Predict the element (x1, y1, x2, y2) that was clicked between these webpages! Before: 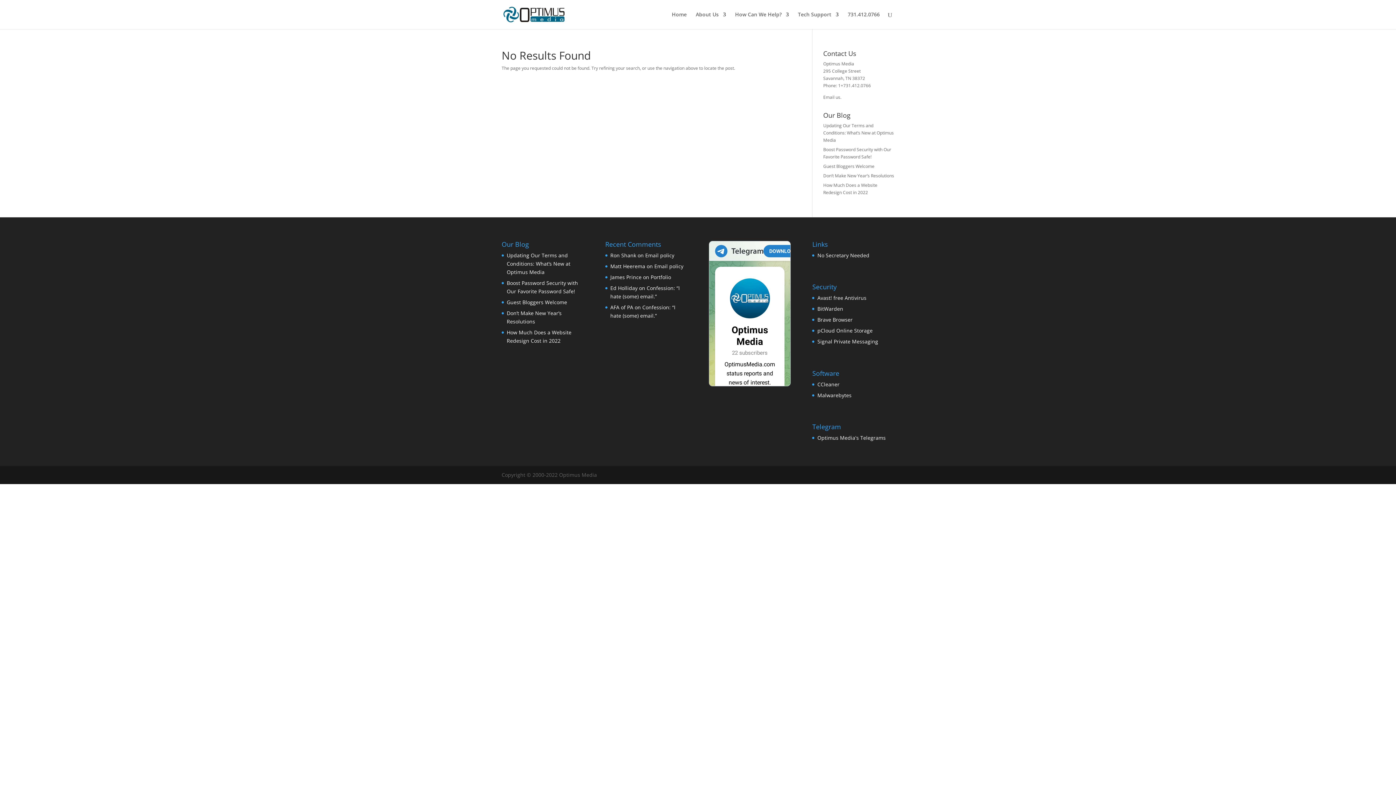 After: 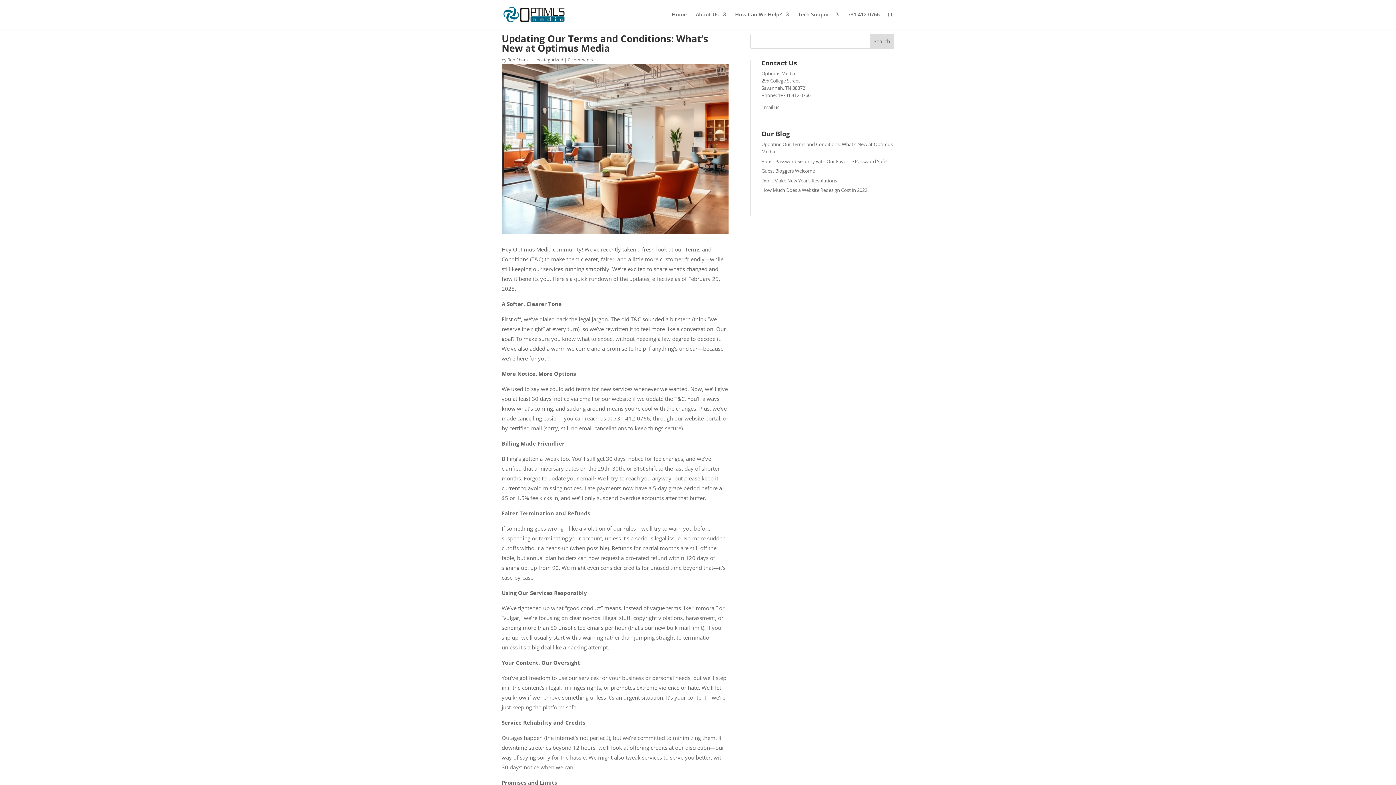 Action: label: Updating Our Terms and Conditions: What’s New at Optimus Media bbox: (506, 251, 570, 275)